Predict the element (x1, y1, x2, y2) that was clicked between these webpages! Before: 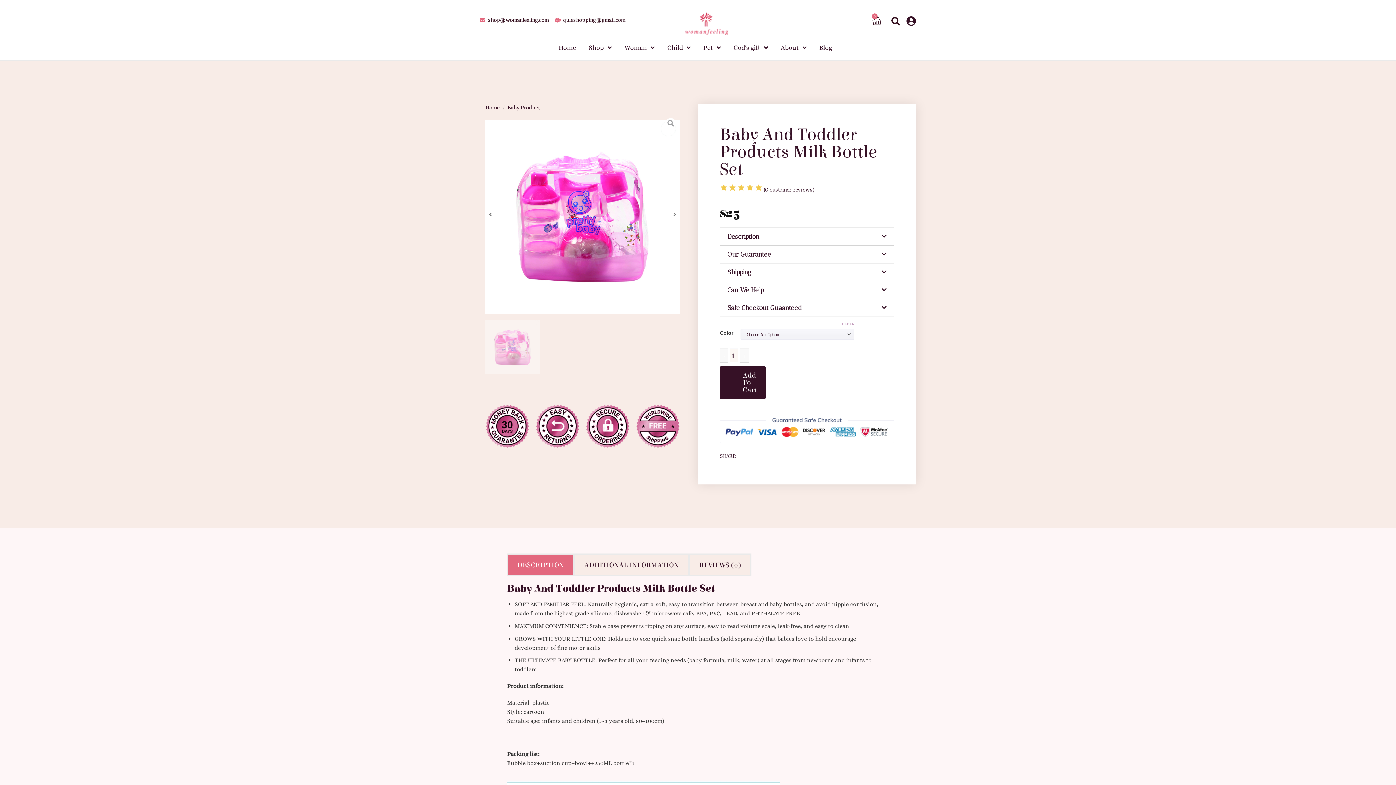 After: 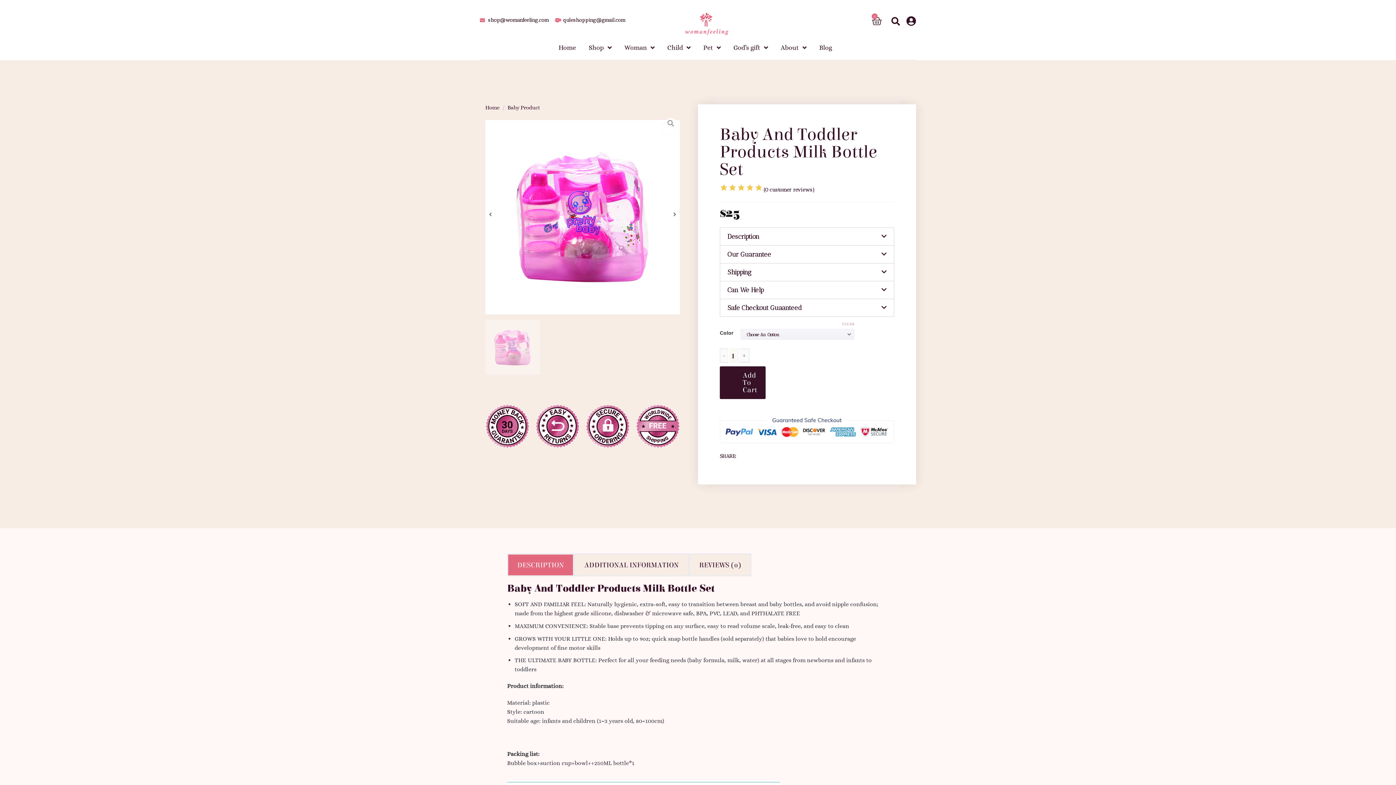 Action: label: Our Guarantee bbox: (727, 250, 771, 258)